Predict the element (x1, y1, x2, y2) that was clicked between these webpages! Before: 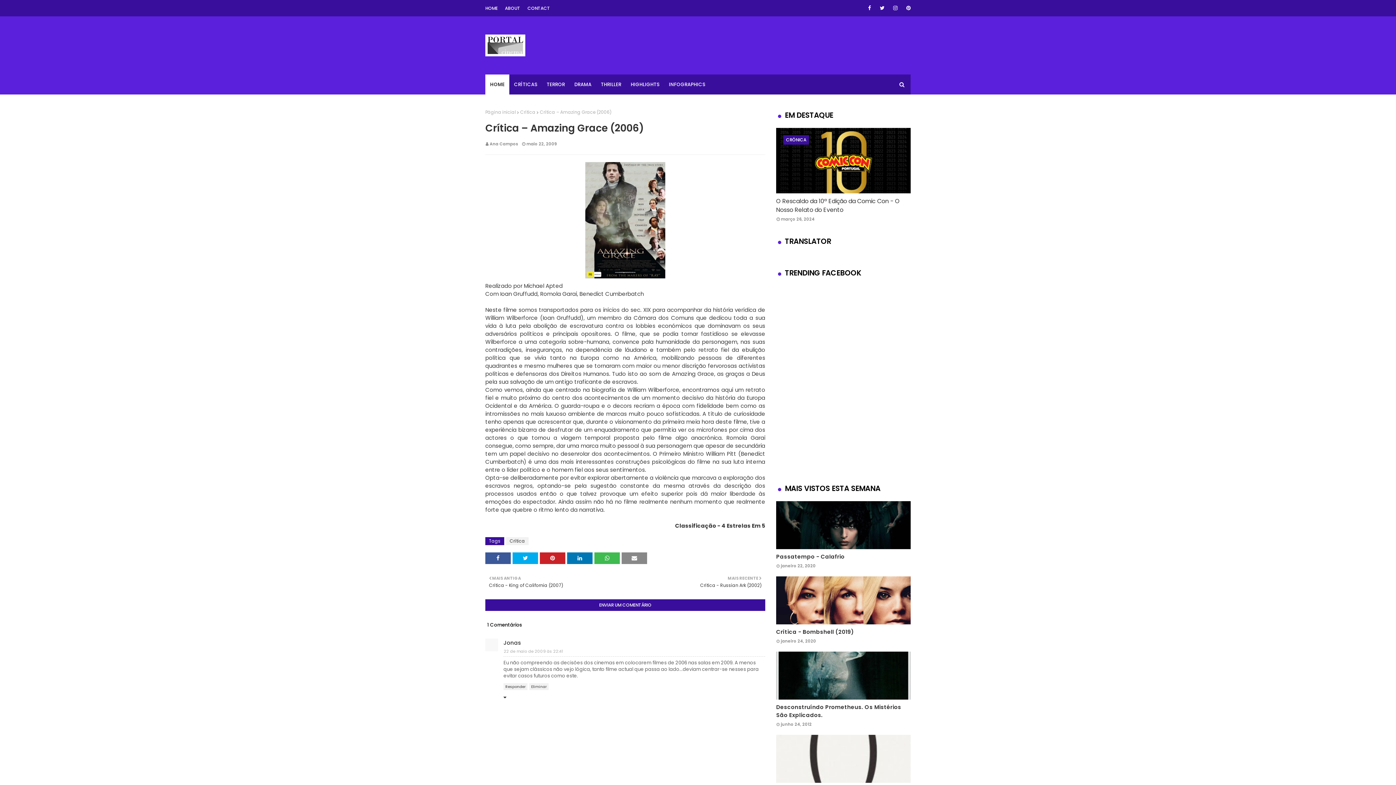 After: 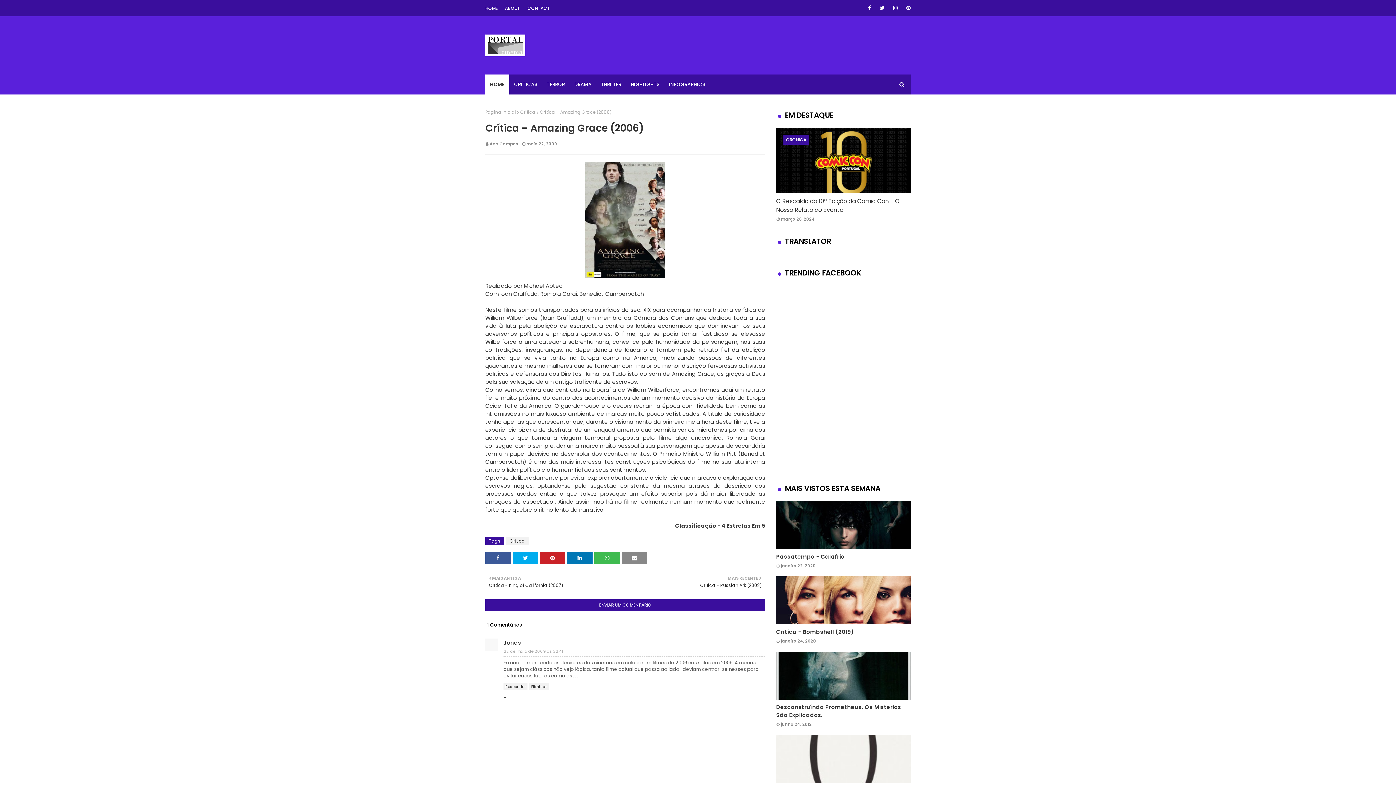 Action: bbox: (865, 0, 873, 16)